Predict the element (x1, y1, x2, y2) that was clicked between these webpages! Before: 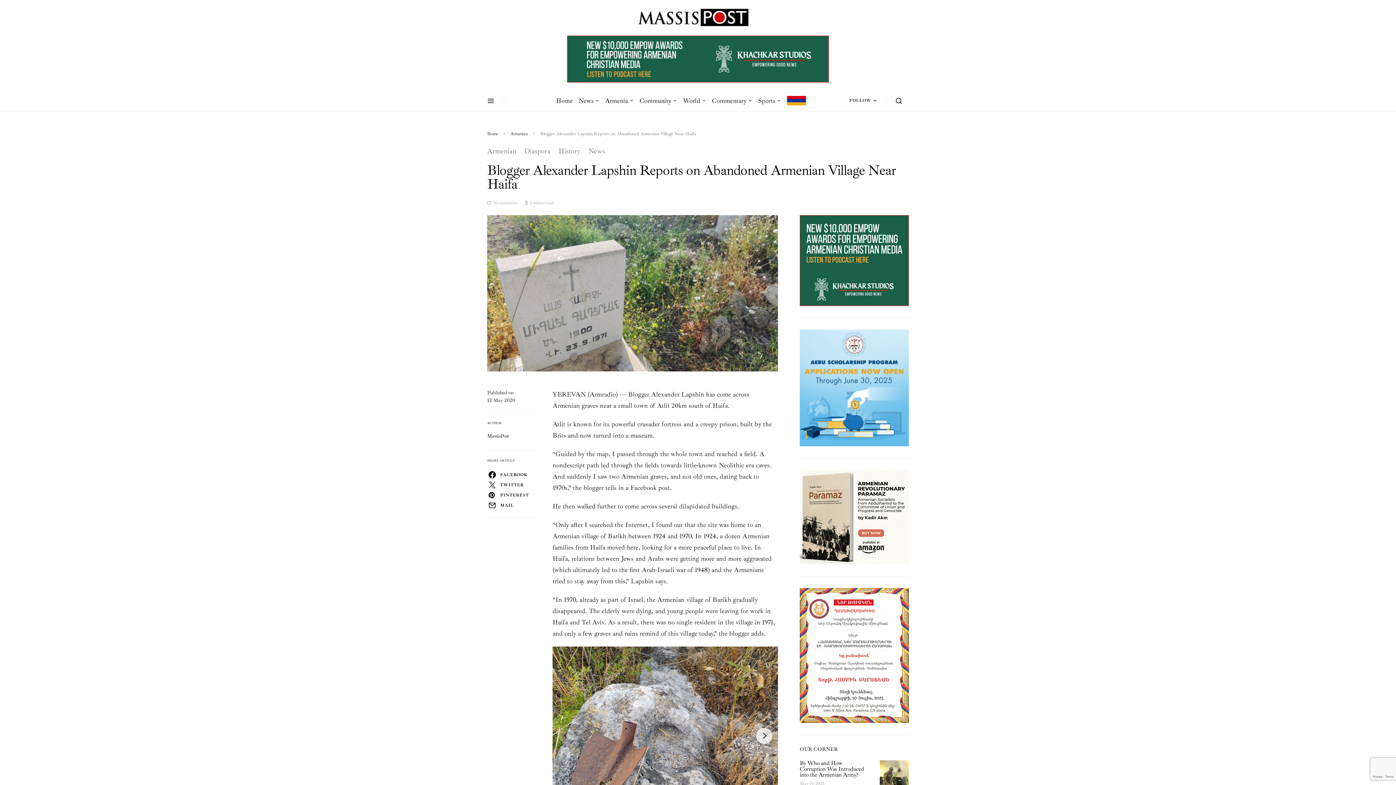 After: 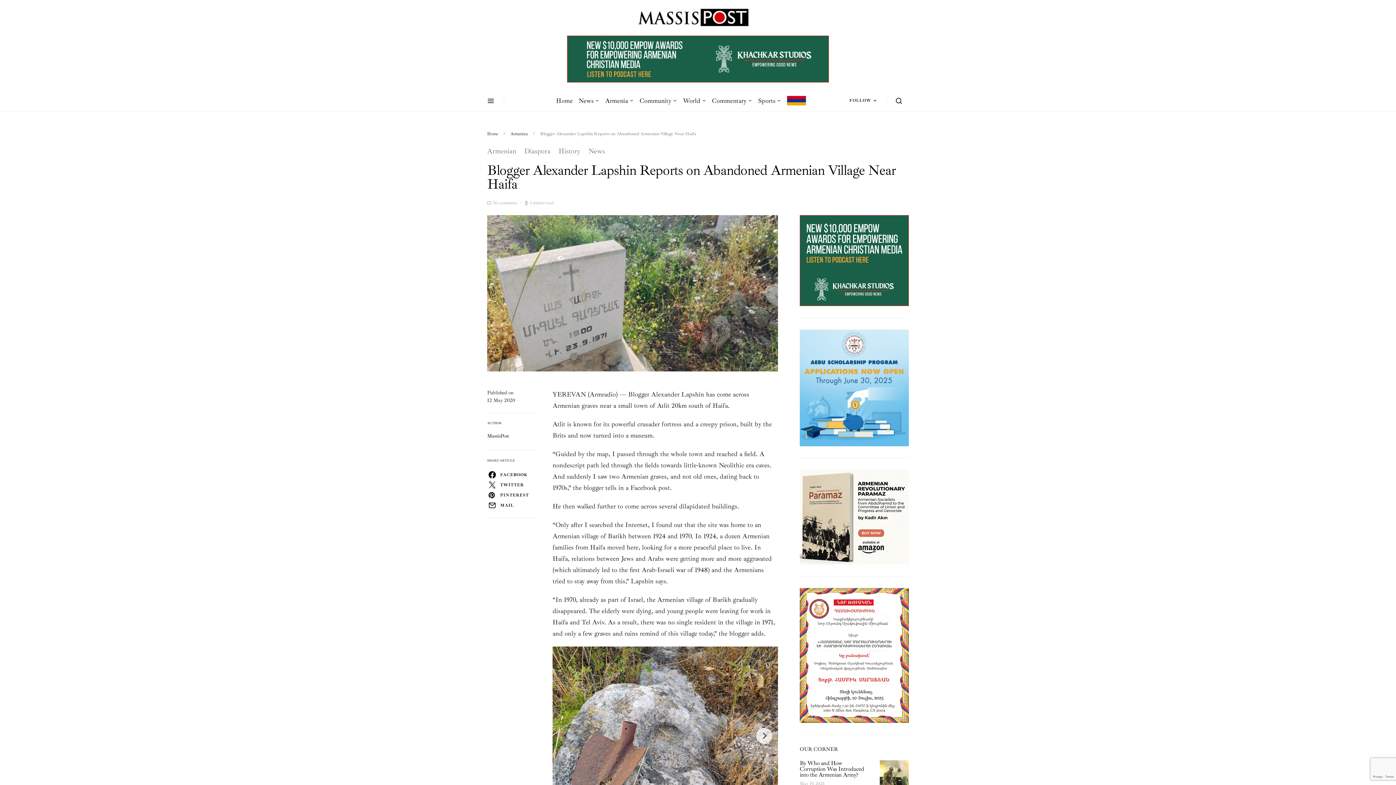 Action: label: kzf-new_10k_empow_awards-300×250@2x bbox: (800, 256, 909, 263)